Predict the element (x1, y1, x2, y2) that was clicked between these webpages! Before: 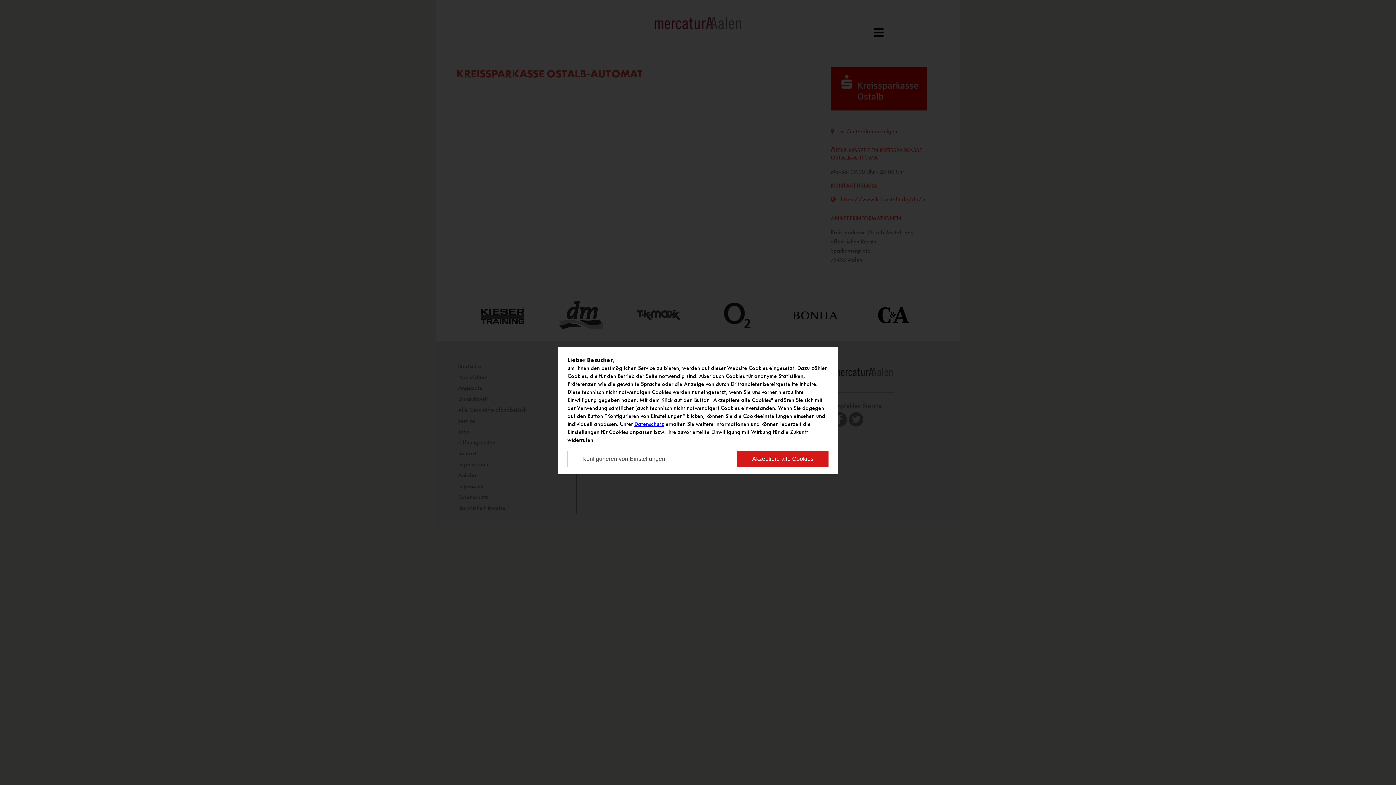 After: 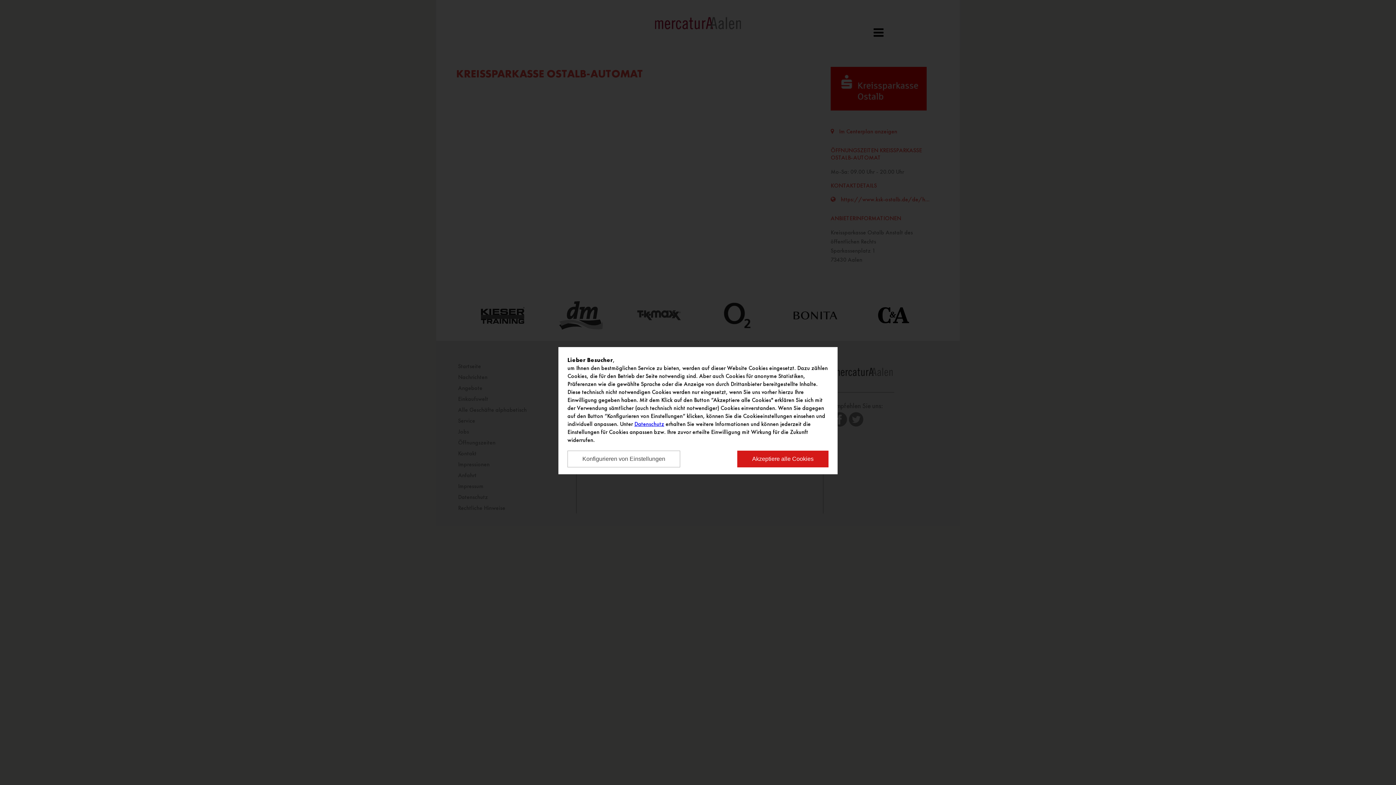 Action: label: Datenschutz bbox: (634, 420, 664, 428)